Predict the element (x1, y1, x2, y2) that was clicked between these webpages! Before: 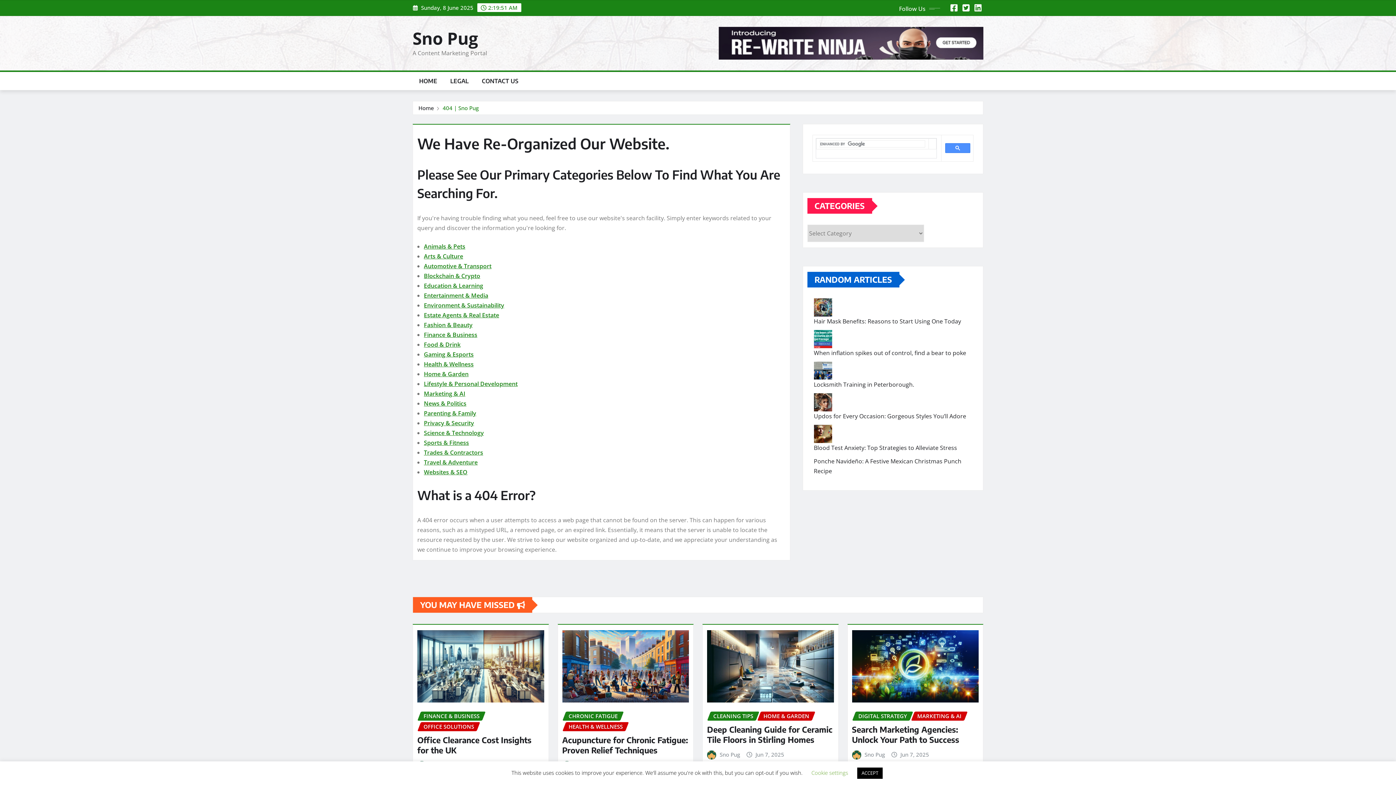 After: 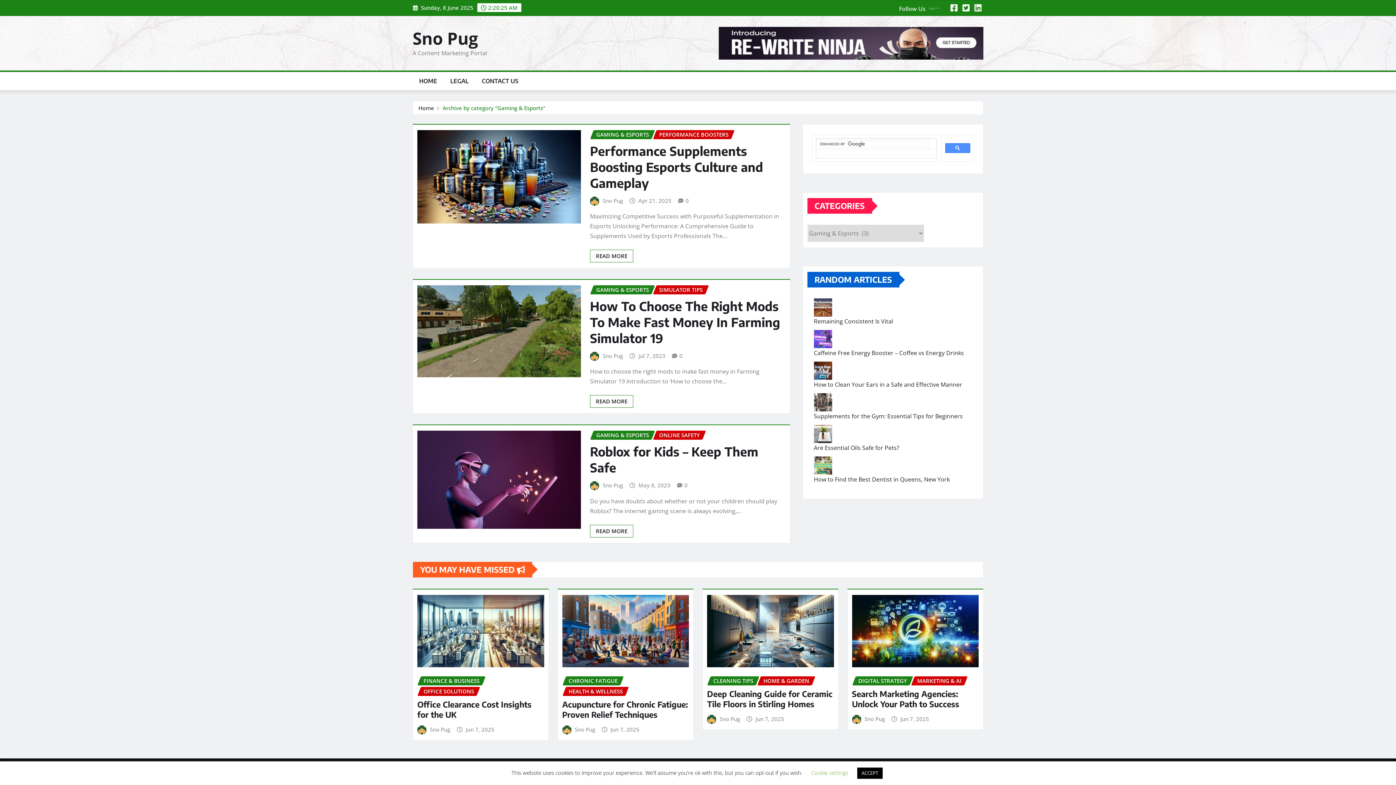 Action: bbox: (424, 350, 473, 358) label: Gaming & Esports